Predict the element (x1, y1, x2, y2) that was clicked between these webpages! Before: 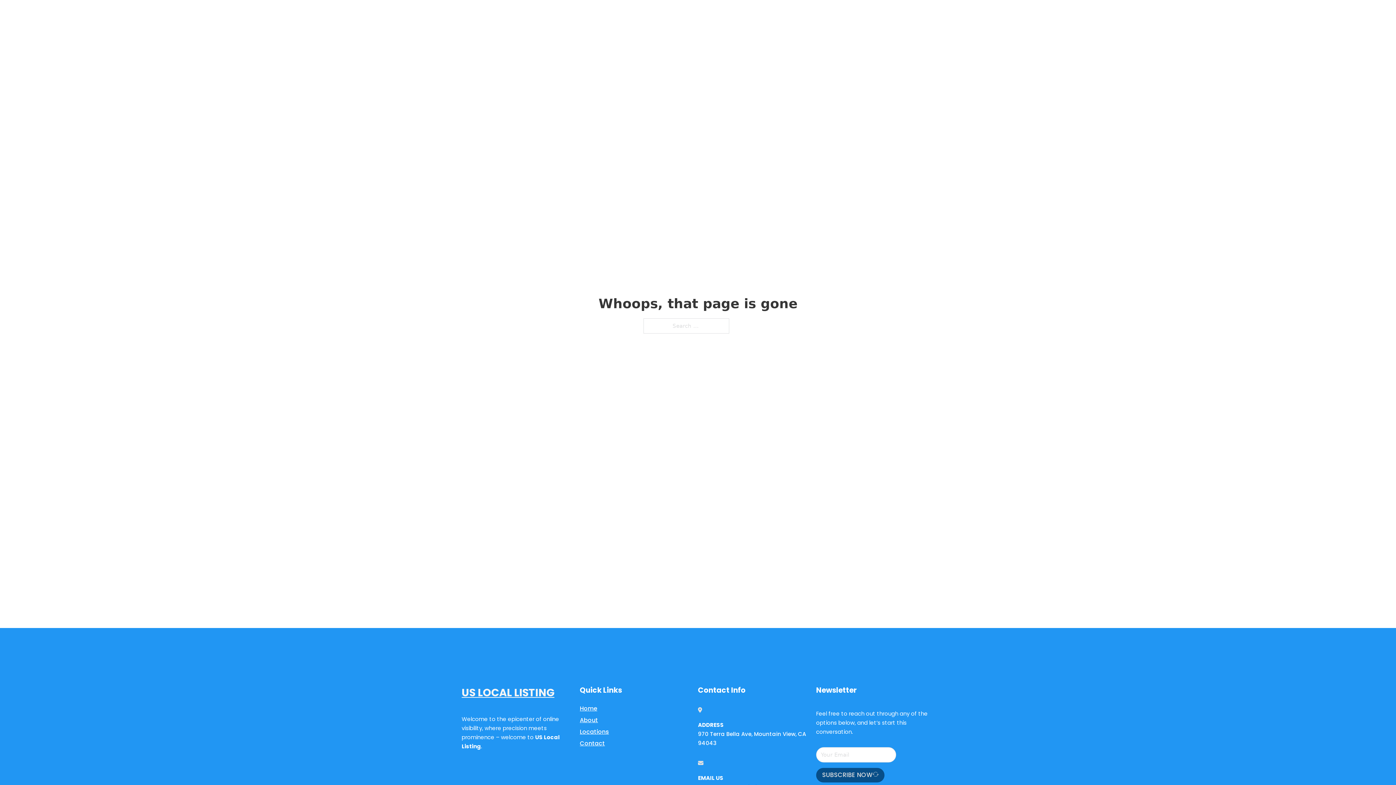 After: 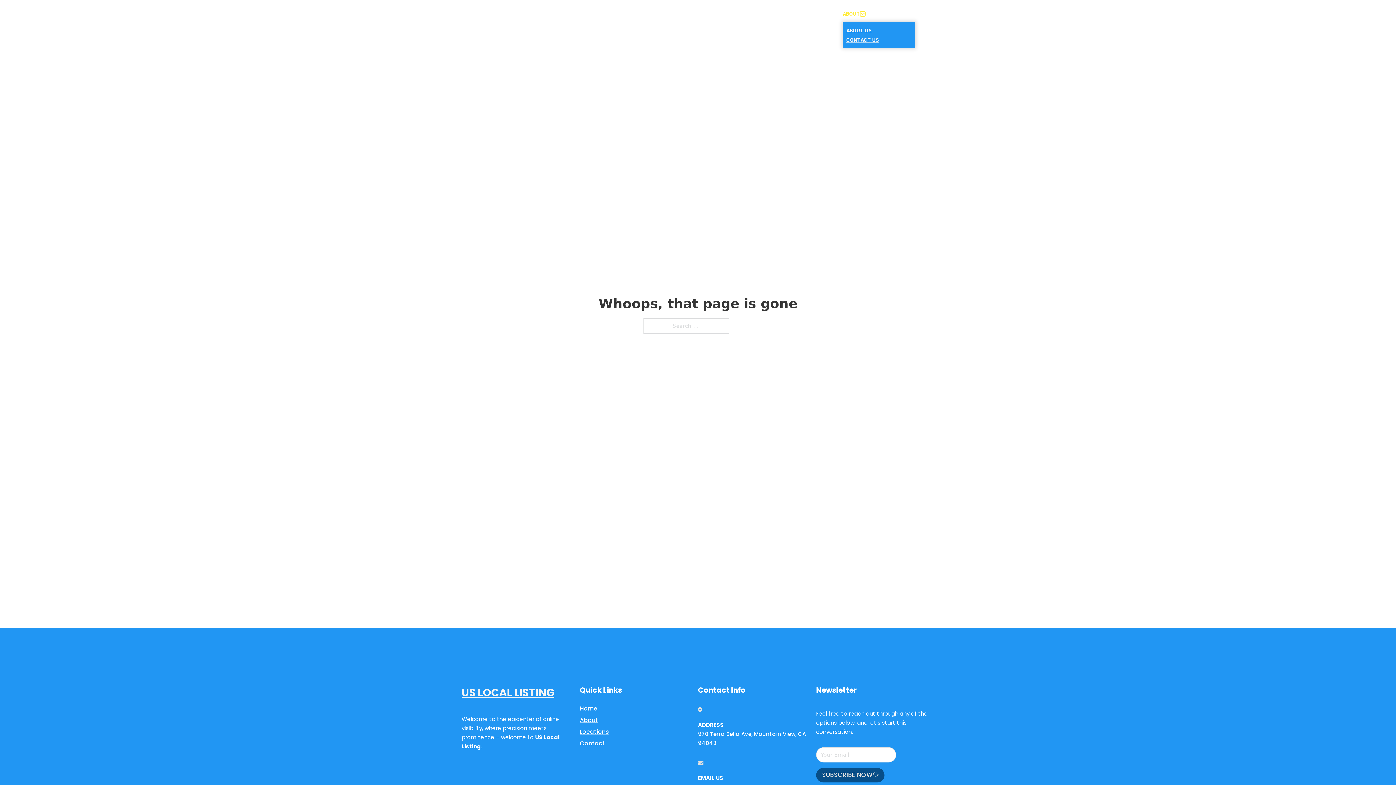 Action: label: Toggle dropdown bbox: (860, 11, 865, 16)